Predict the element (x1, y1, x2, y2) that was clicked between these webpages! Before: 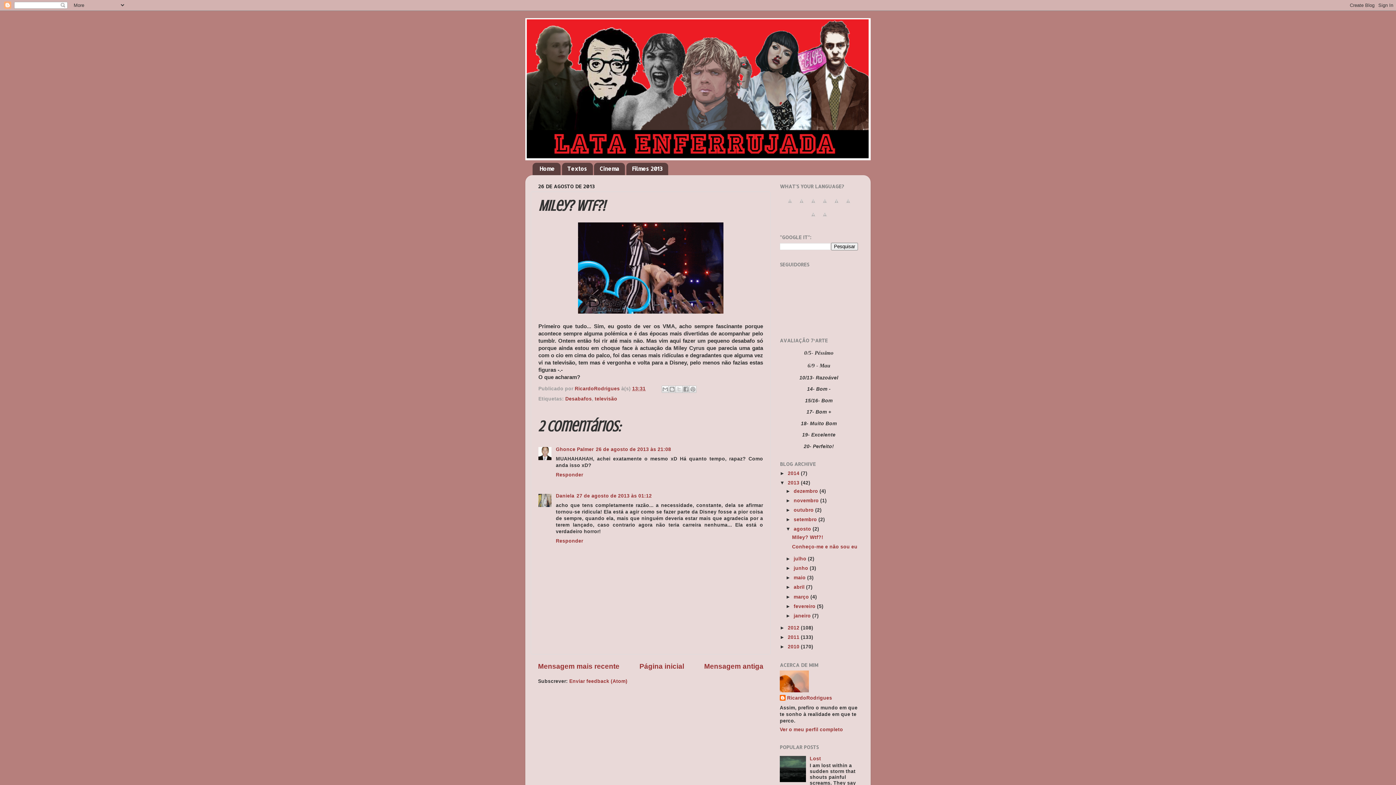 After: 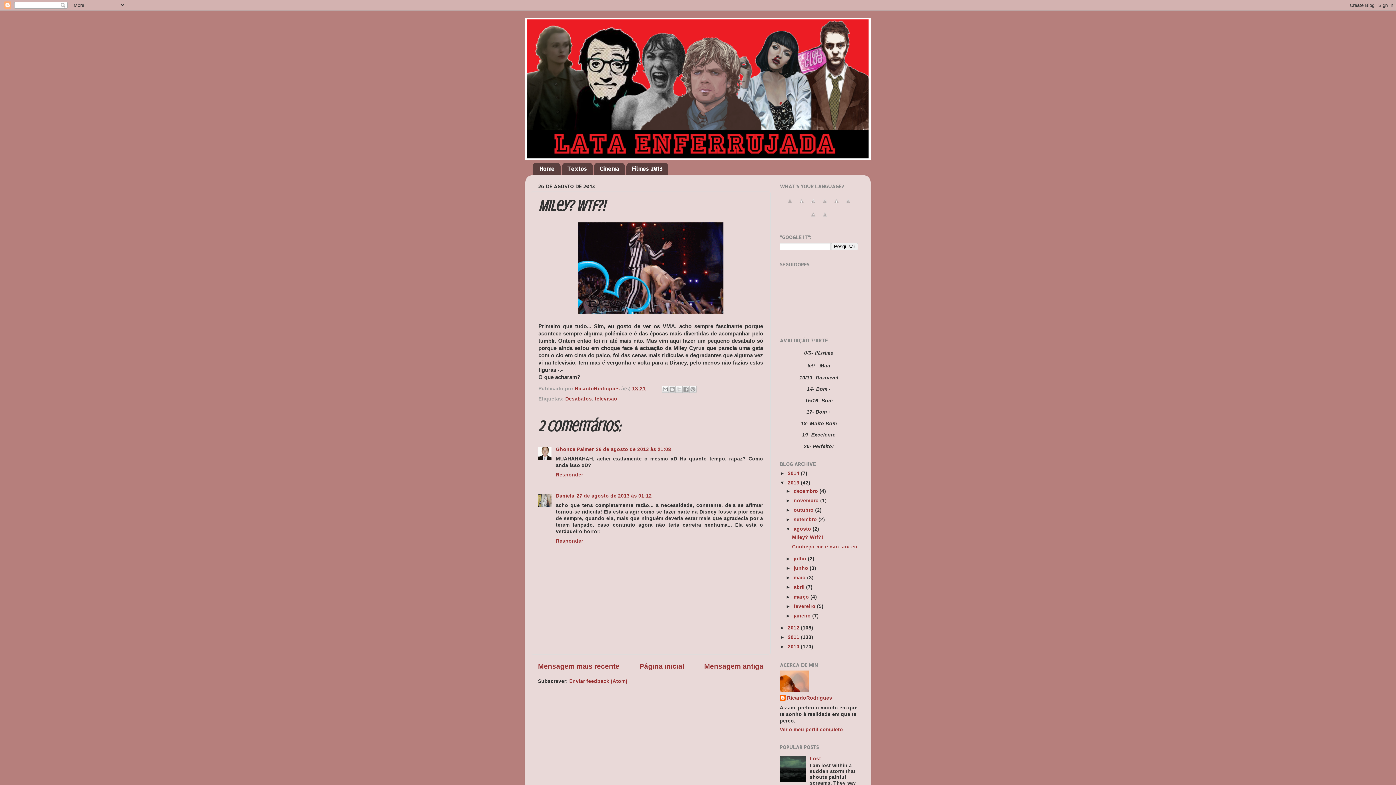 Action: bbox: (795, 202, 807, 208)